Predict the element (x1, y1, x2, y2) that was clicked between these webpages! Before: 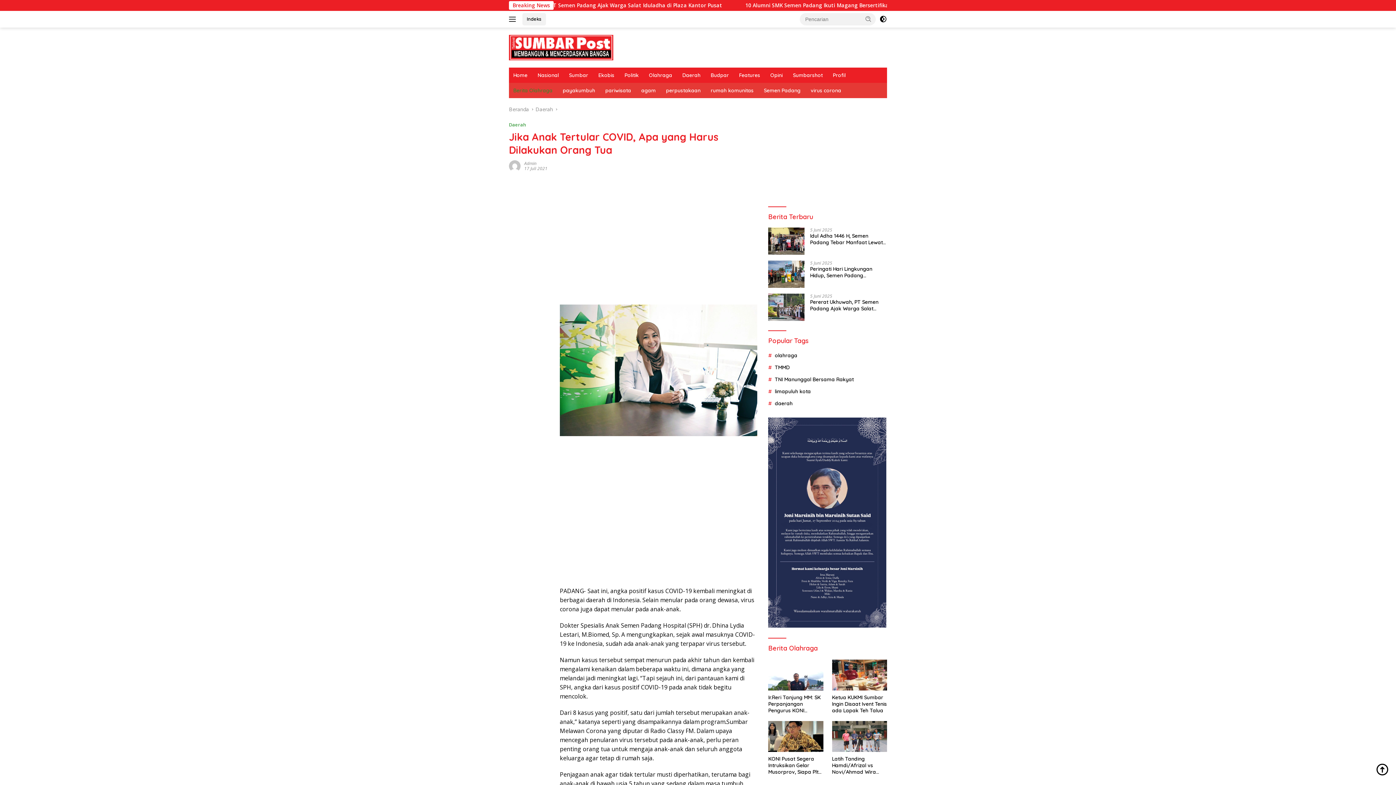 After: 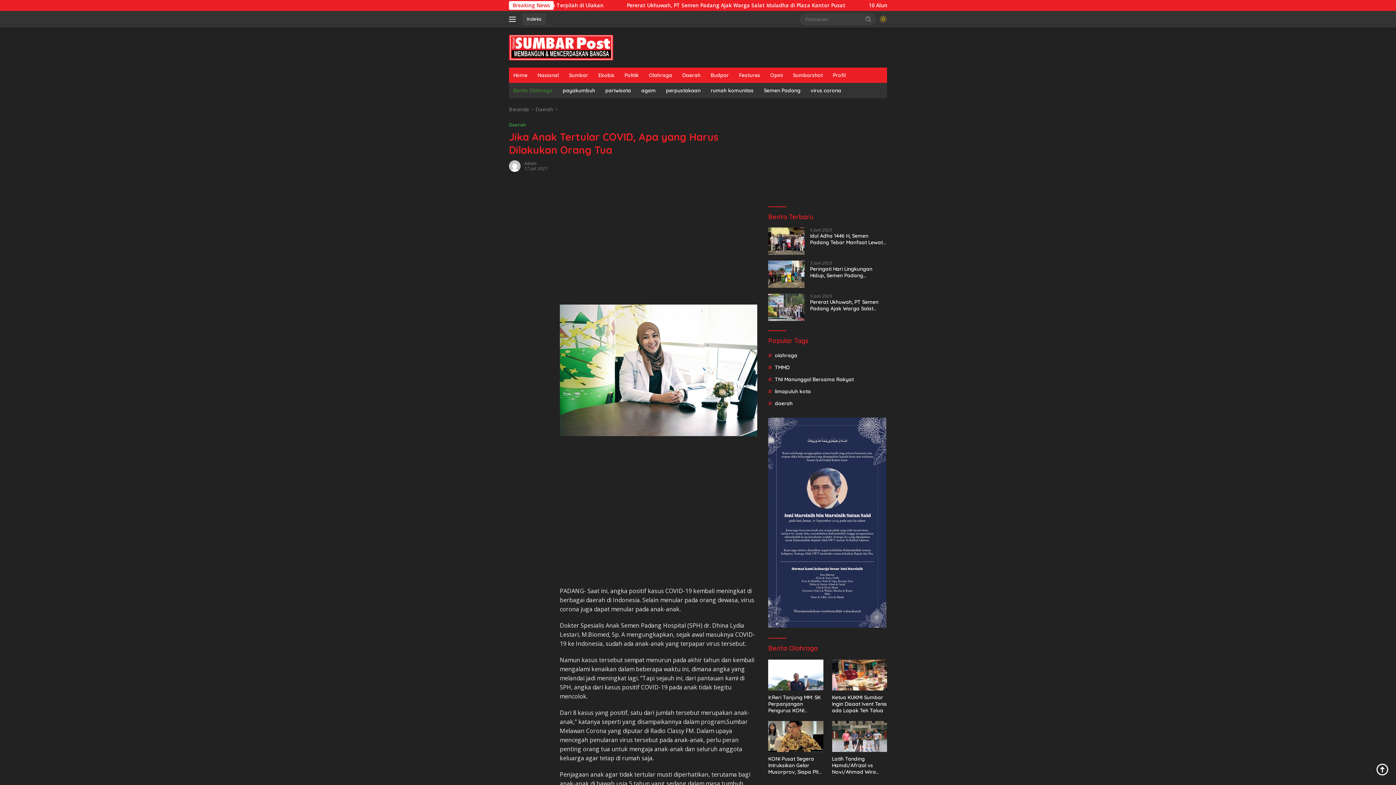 Action: bbox: (879, 13, 887, 25)